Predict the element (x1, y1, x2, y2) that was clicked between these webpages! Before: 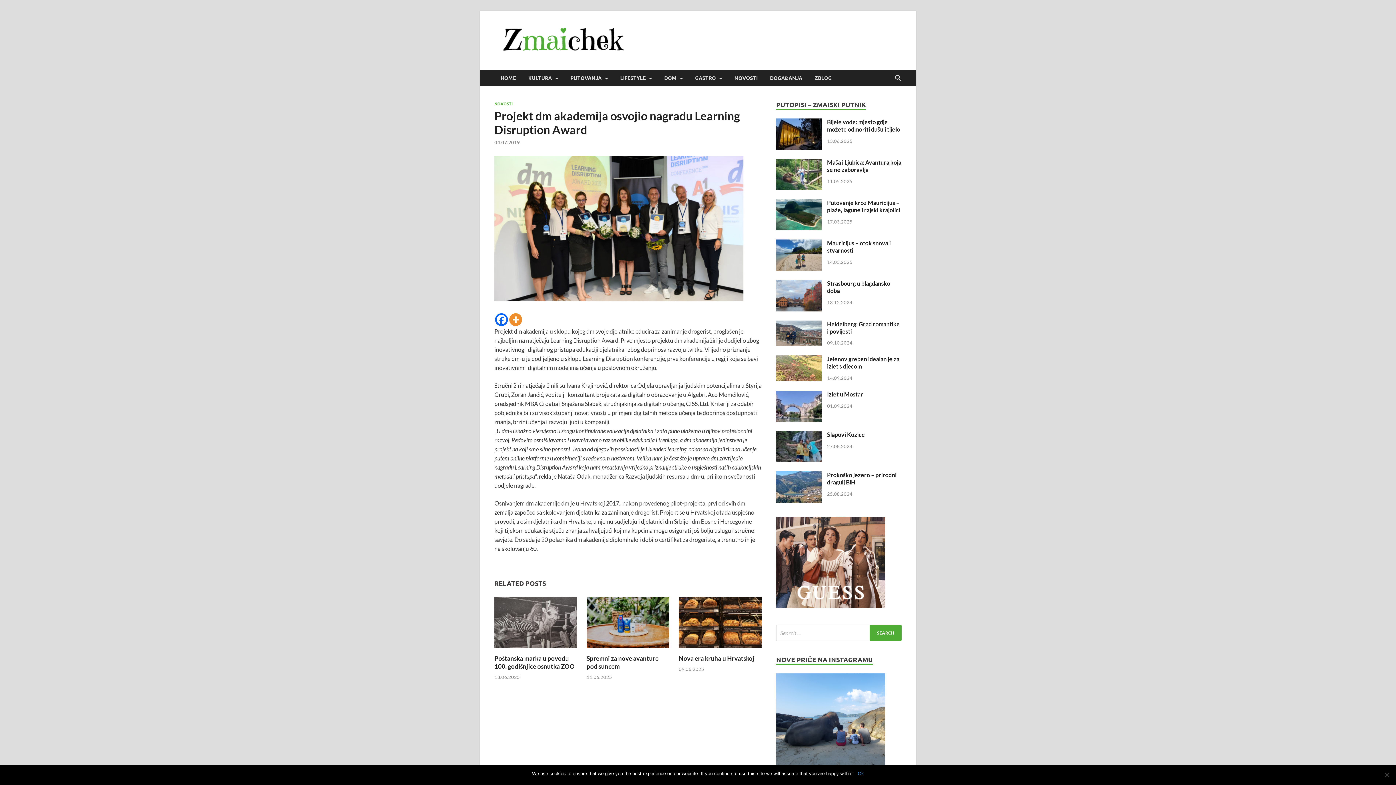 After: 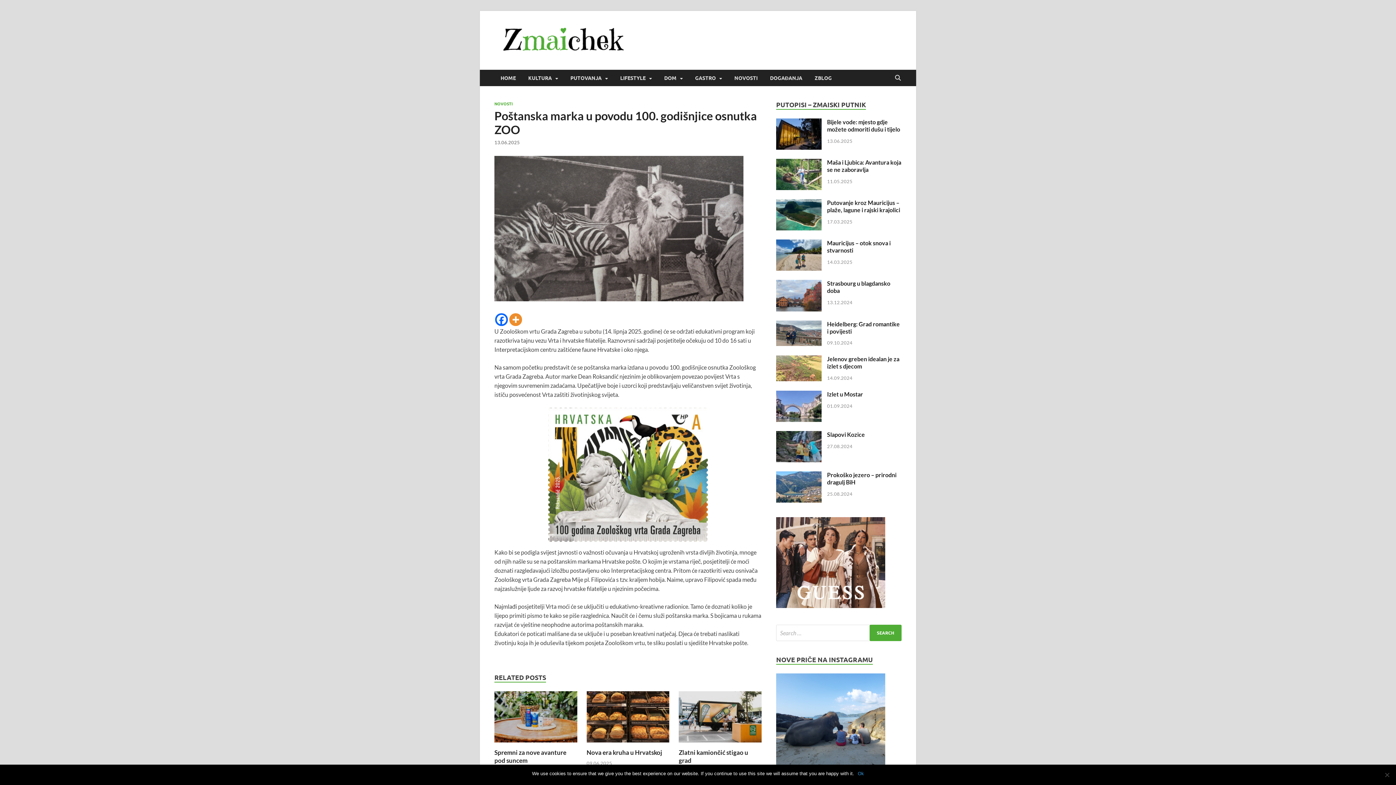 Action: bbox: (494, 621, 577, 628)